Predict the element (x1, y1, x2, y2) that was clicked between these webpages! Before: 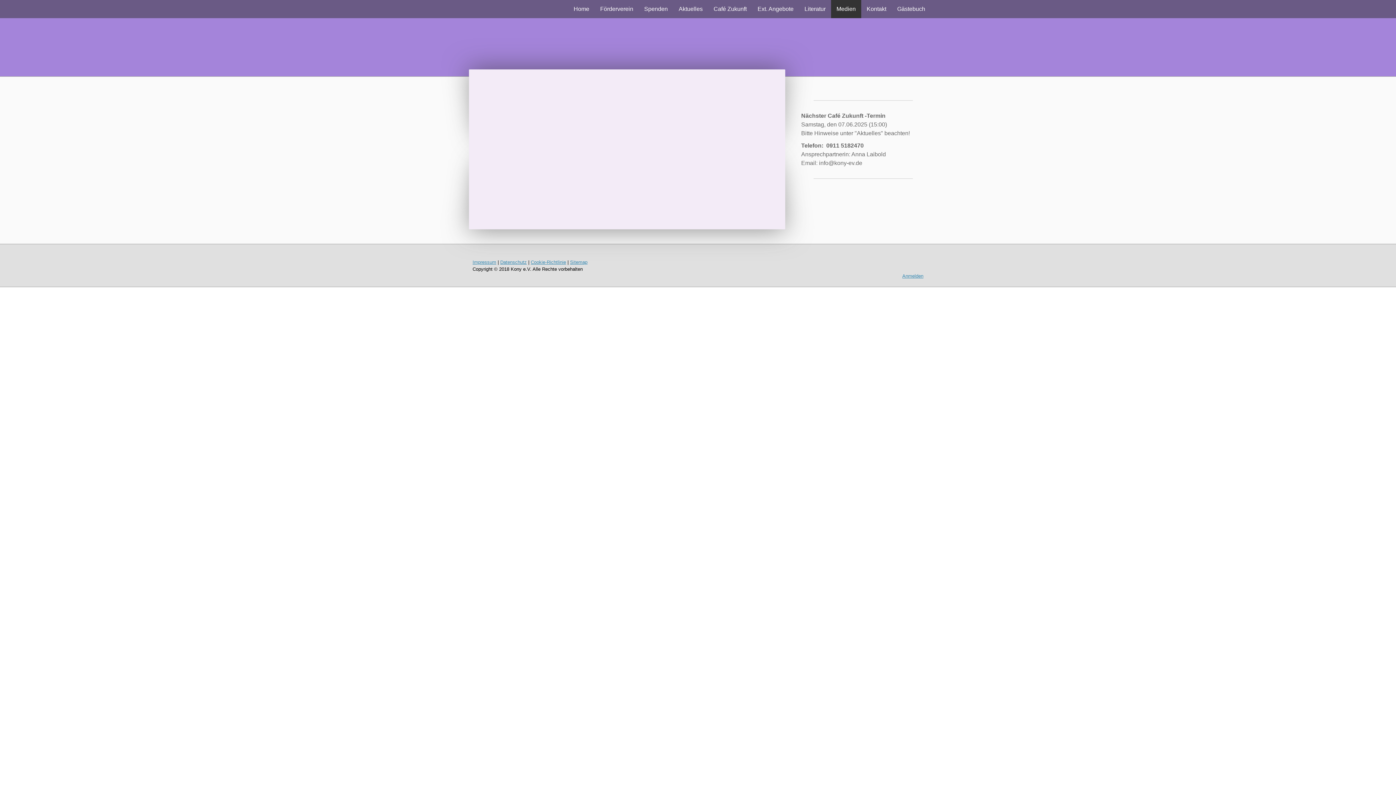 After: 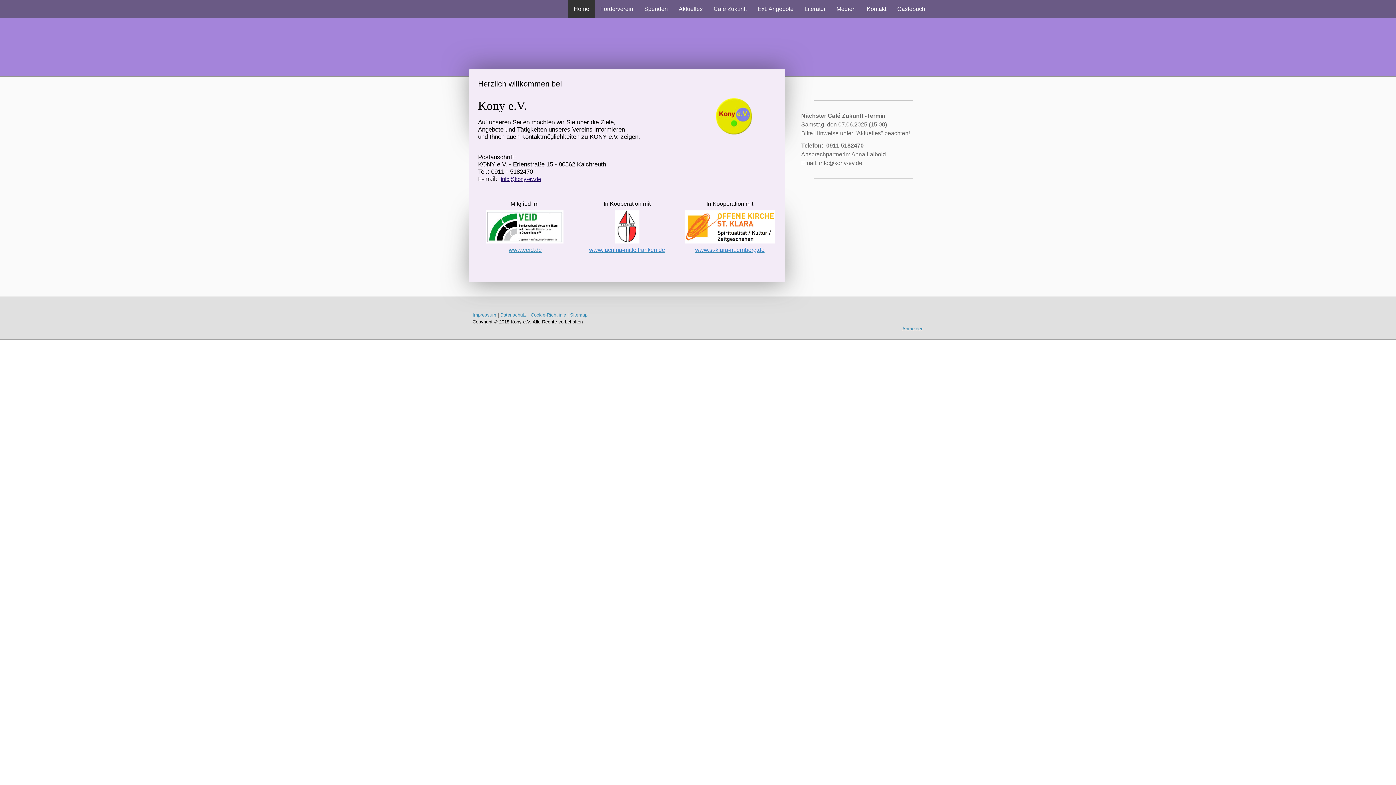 Action: bbox: (568, 0, 594, 18) label: Home